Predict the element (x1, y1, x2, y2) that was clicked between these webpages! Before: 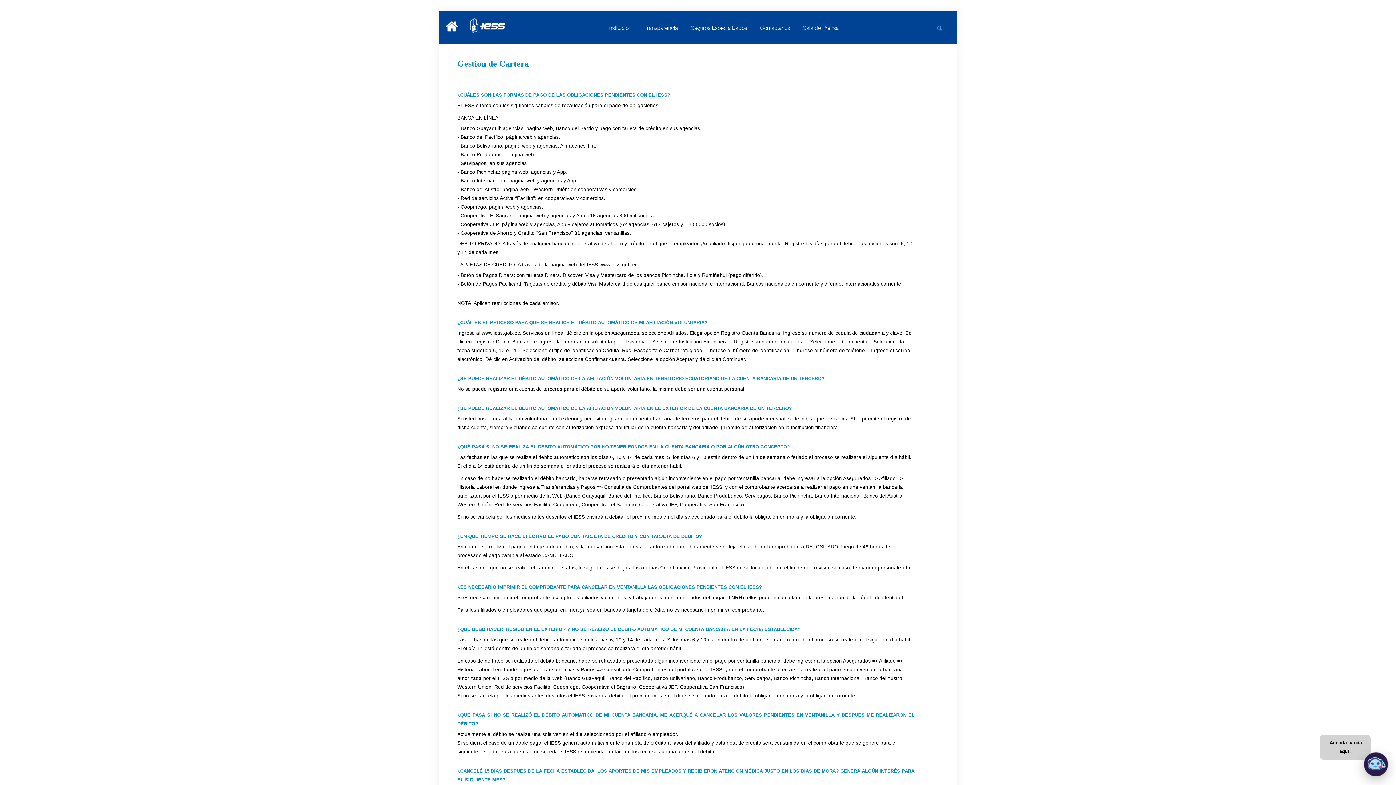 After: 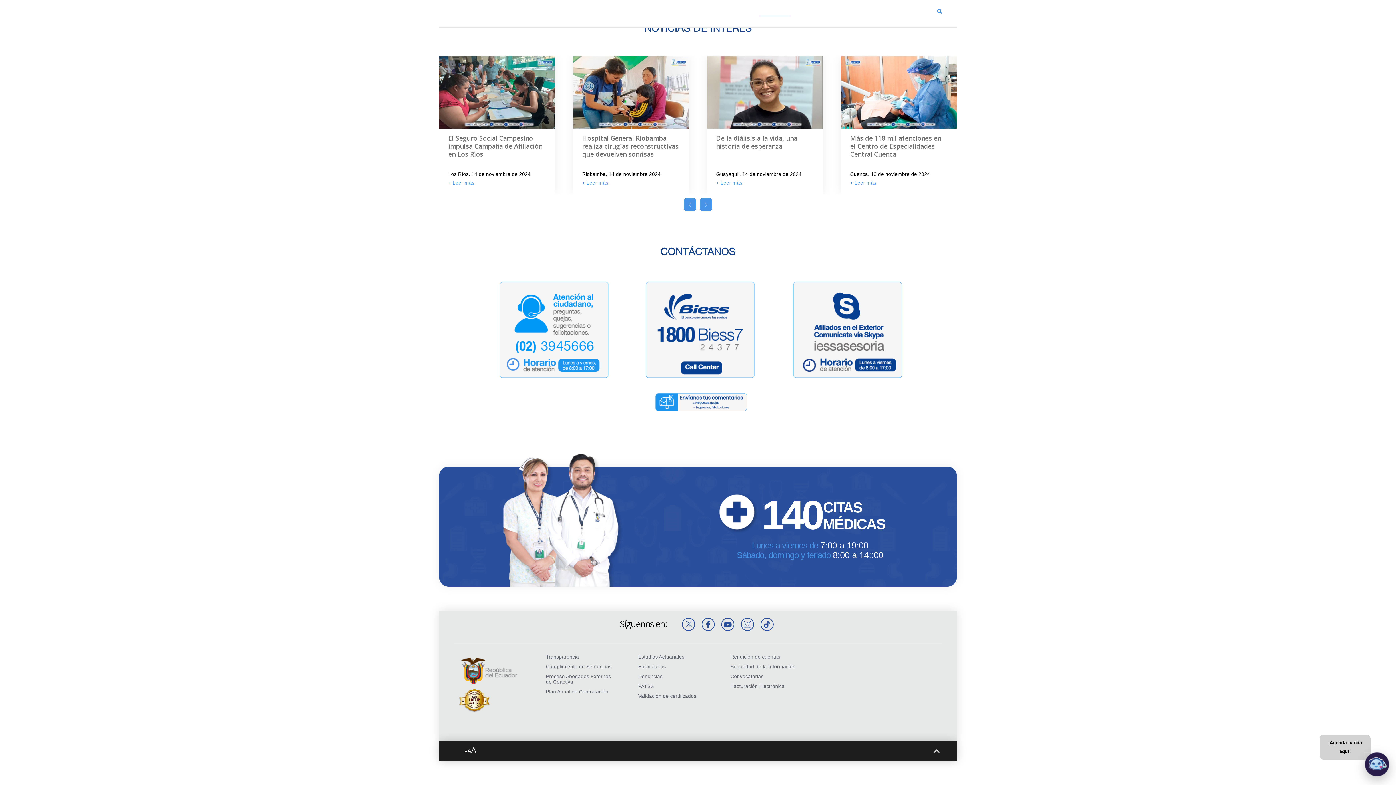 Action: bbox: (760, 23, 790, 32) label: Contáctanos